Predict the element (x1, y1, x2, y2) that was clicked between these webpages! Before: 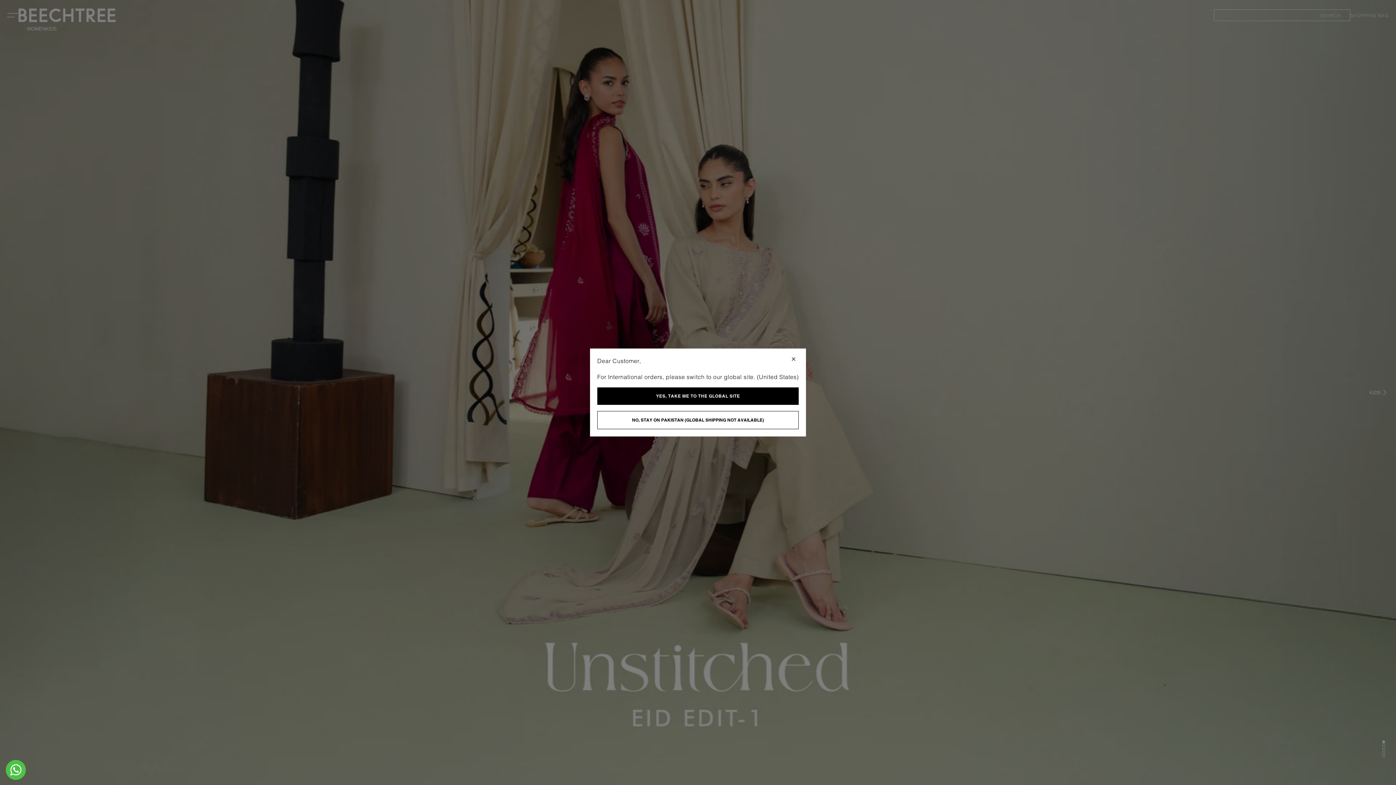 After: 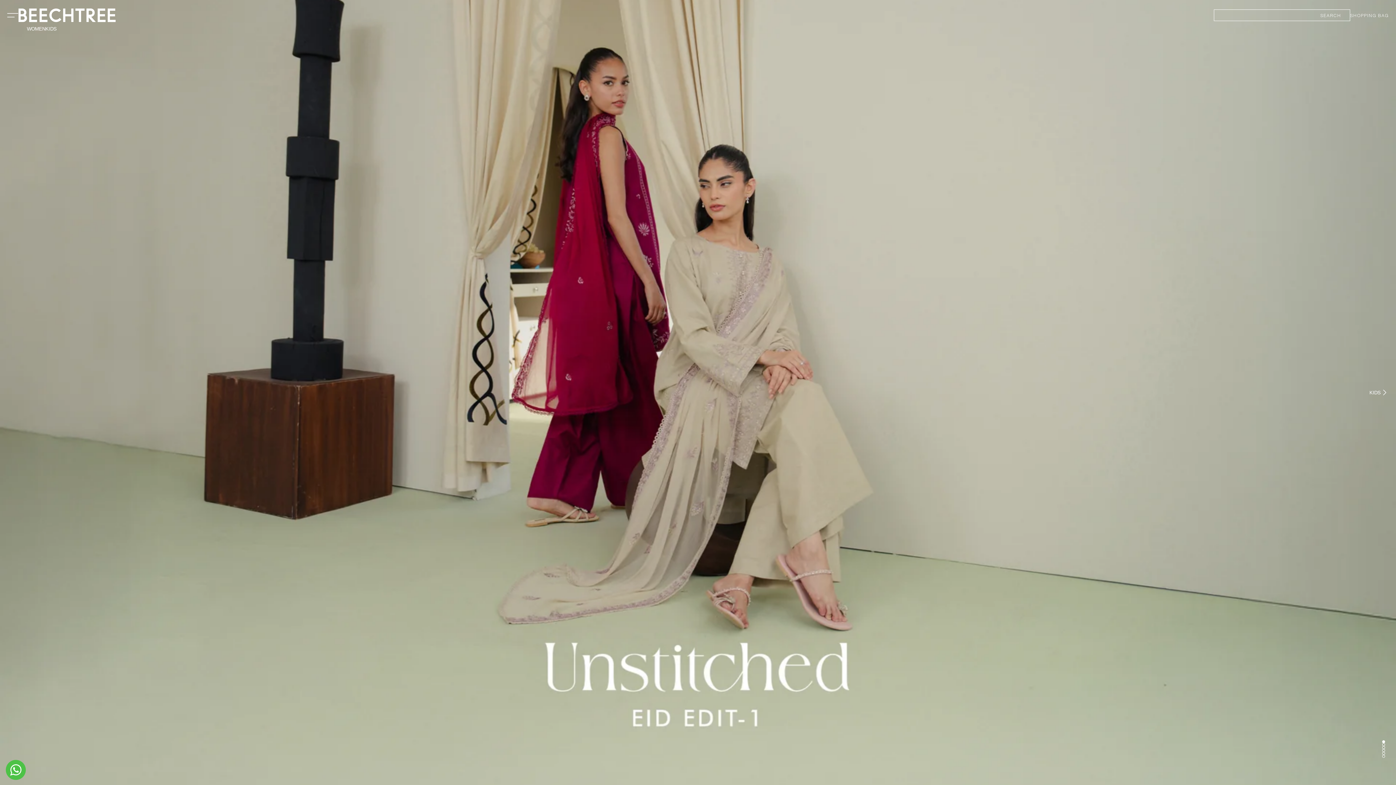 Action: bbox: (597, 387, 798, 405) label: YES, TAKE ME TO THE GLOBAL SITE